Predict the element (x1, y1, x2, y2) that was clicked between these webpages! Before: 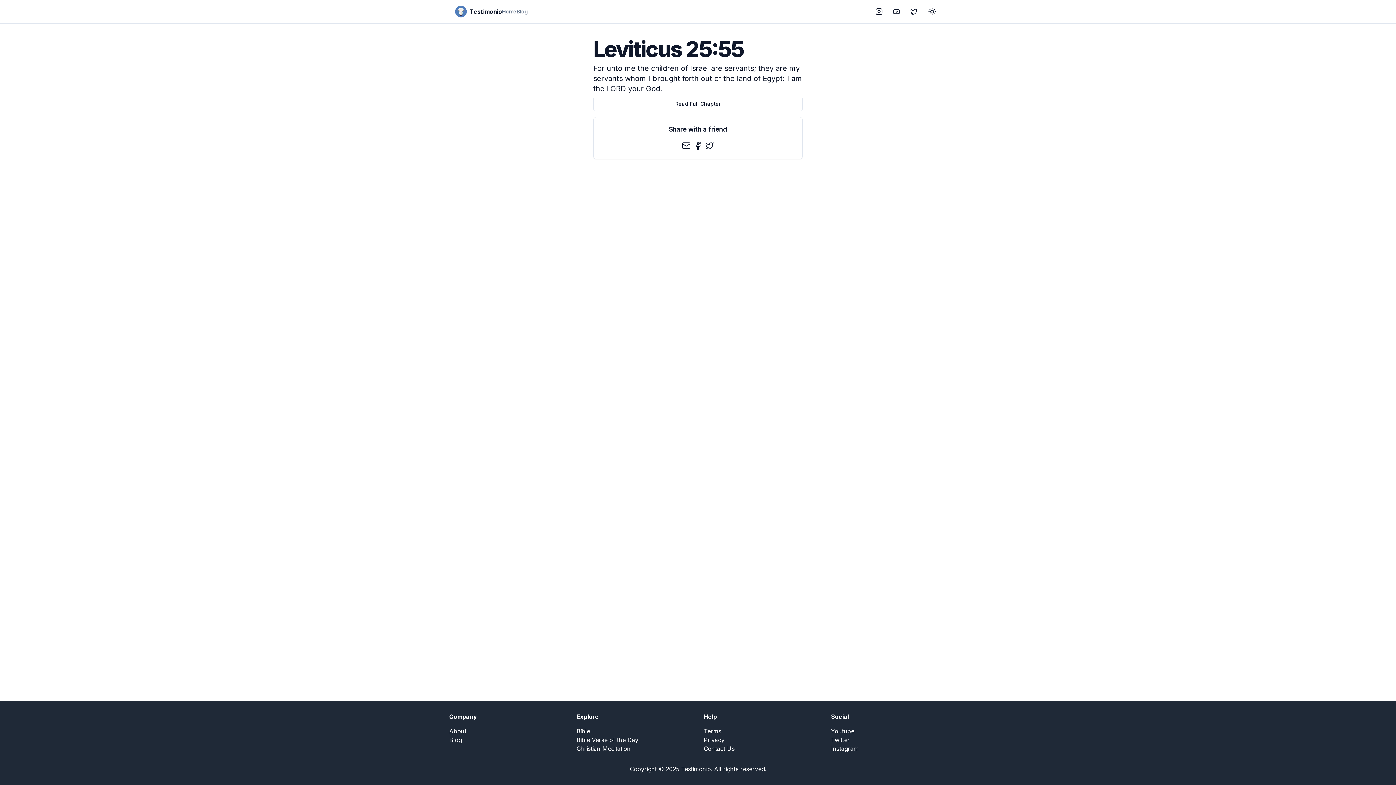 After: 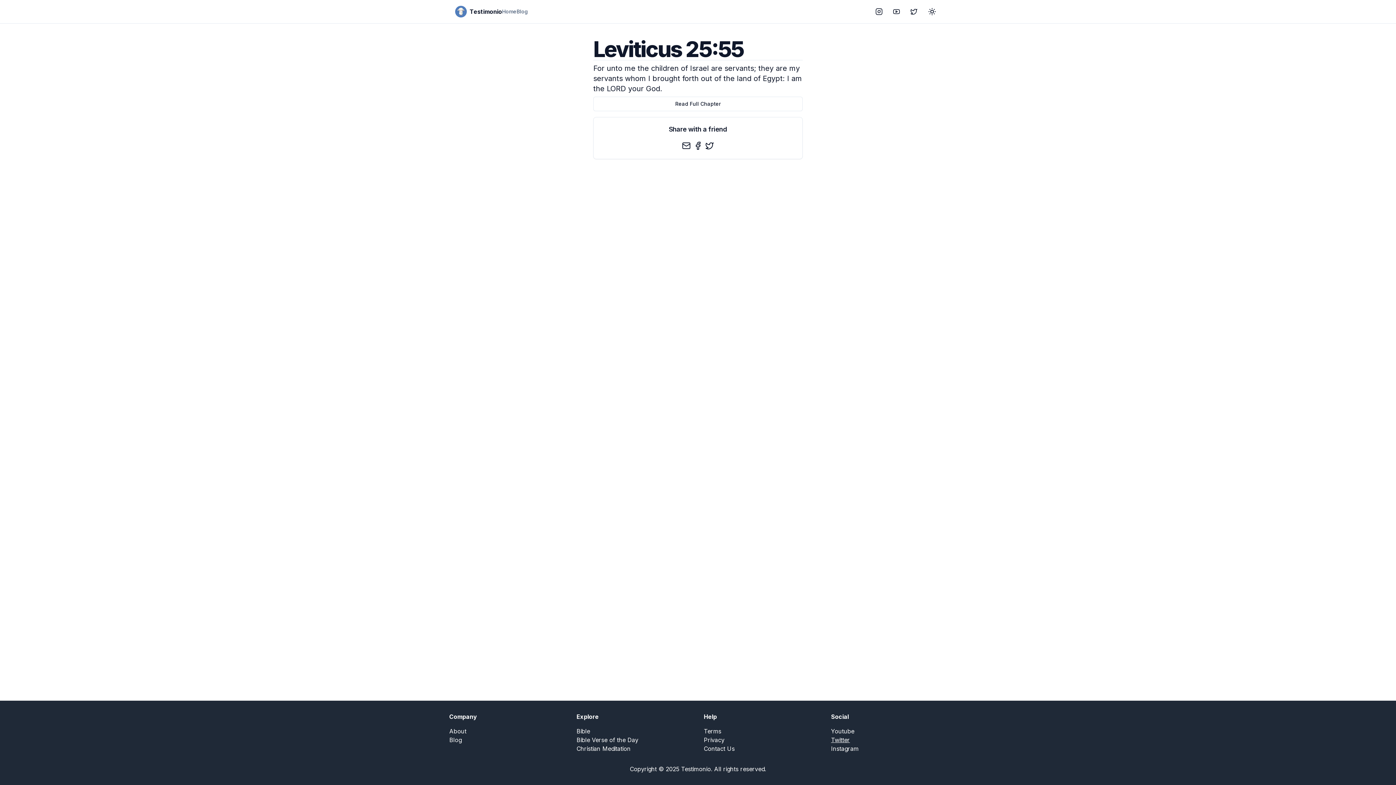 Action: bbox: (831, 736, 850, 744) label: Twitter